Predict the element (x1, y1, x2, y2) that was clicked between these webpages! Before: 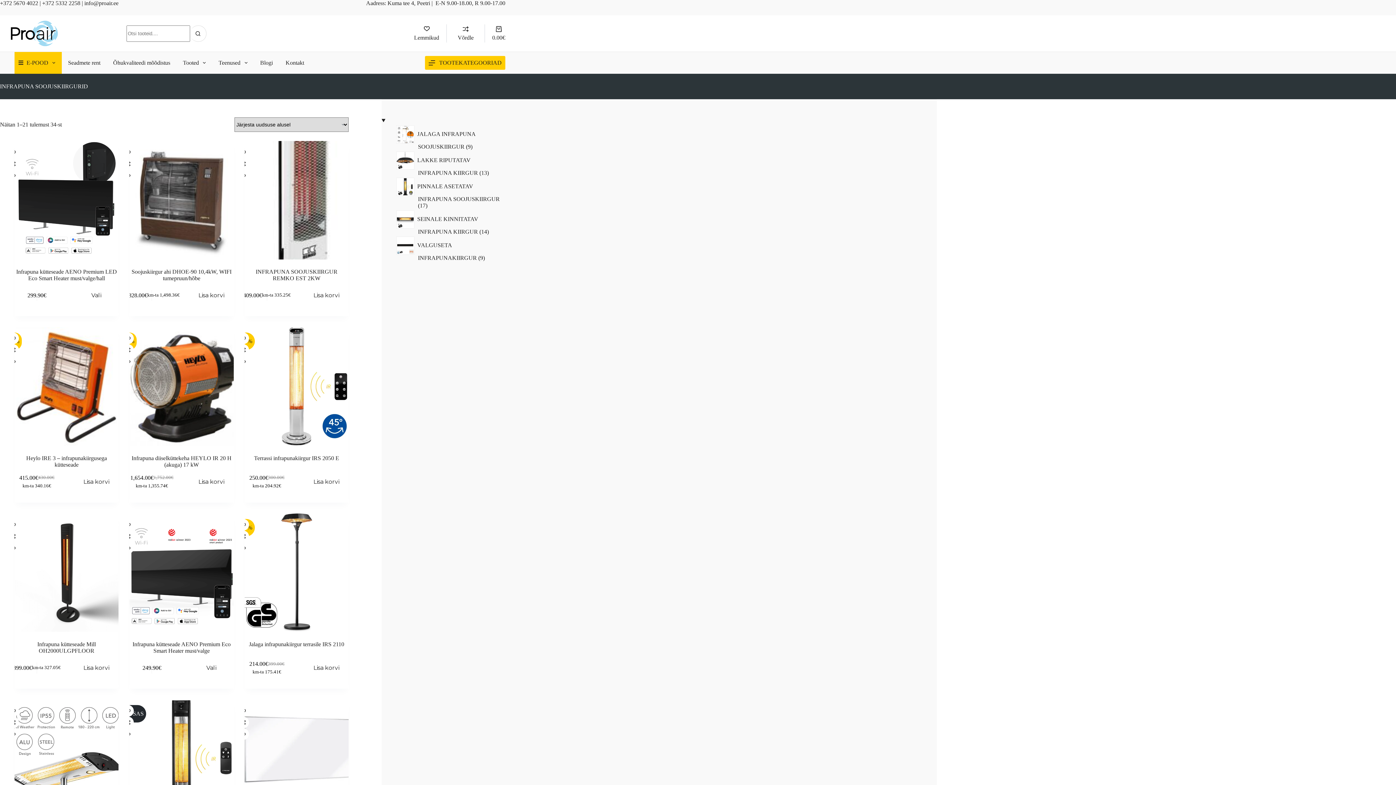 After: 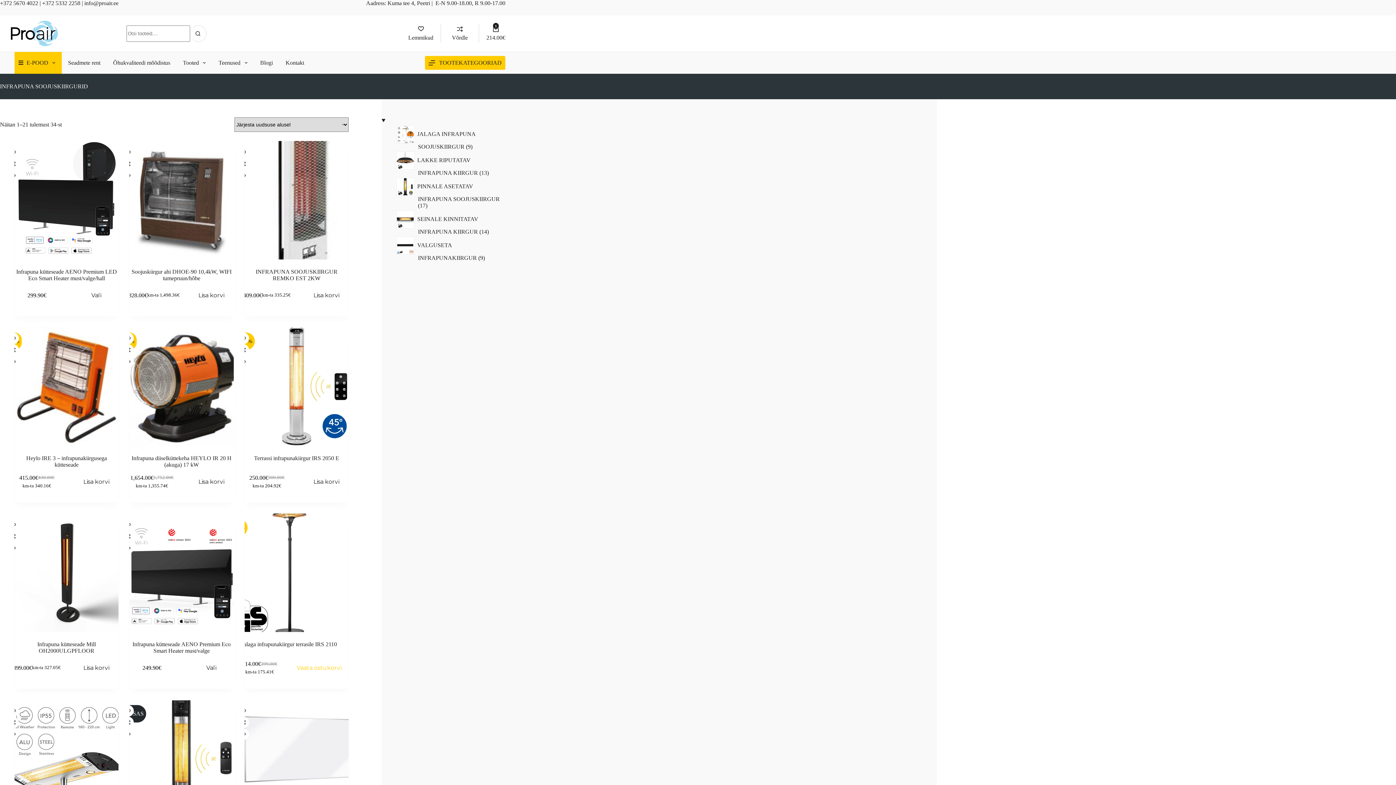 Action: label: Add to cart: “Jalaga infrapunakiirgur terrasile IRS 2110” bbox: (296, 658, 356, 678)